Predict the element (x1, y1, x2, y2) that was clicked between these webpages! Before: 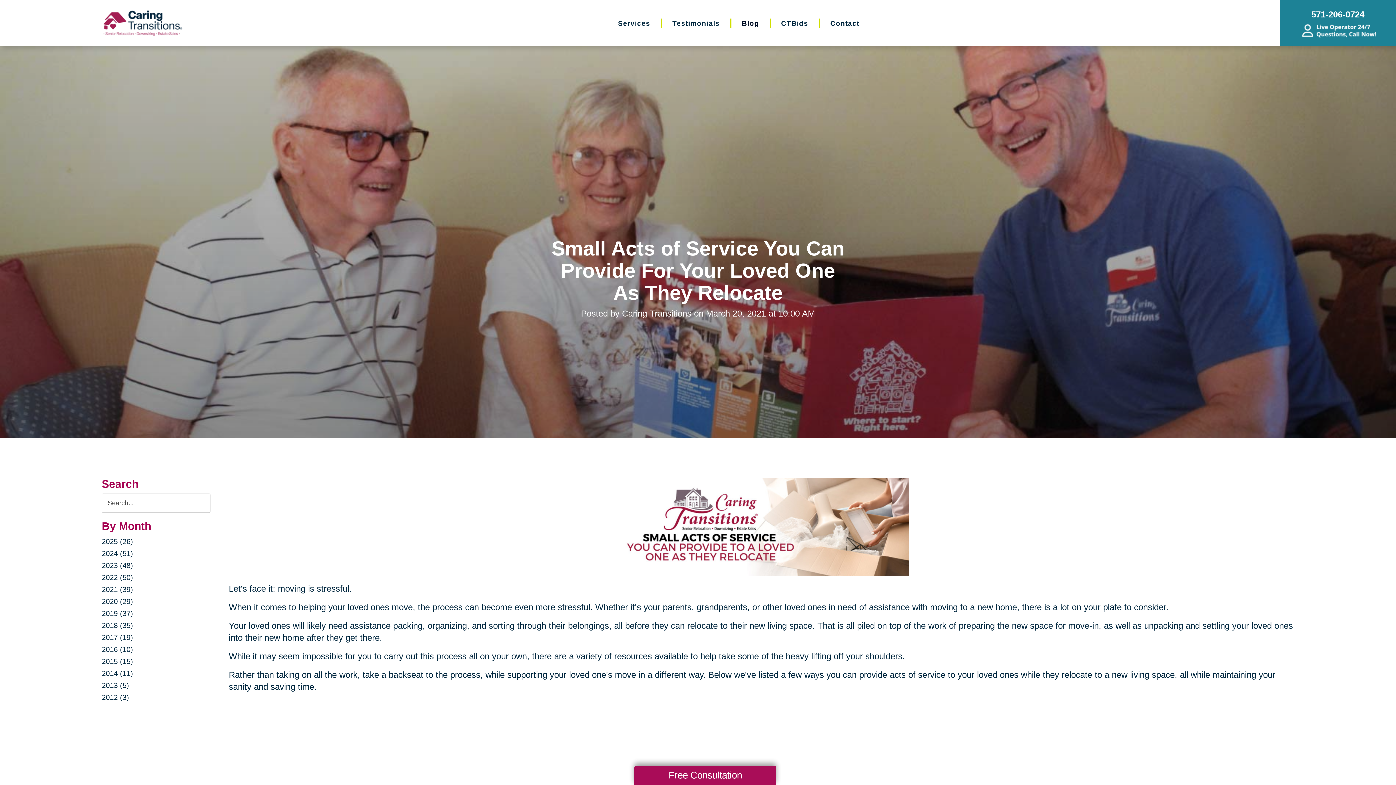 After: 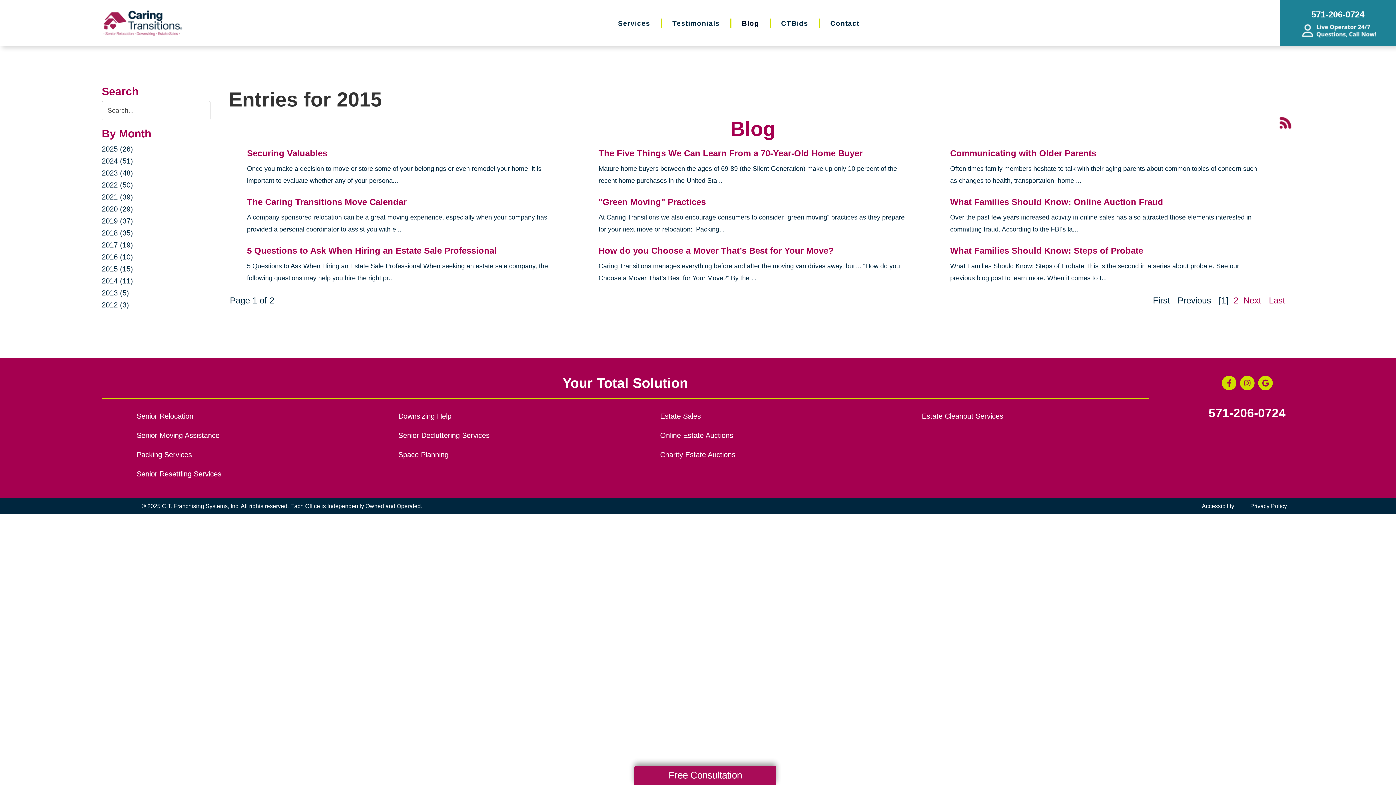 Action: label: 2015 (15) bbox: (101, 657, 133, 665)